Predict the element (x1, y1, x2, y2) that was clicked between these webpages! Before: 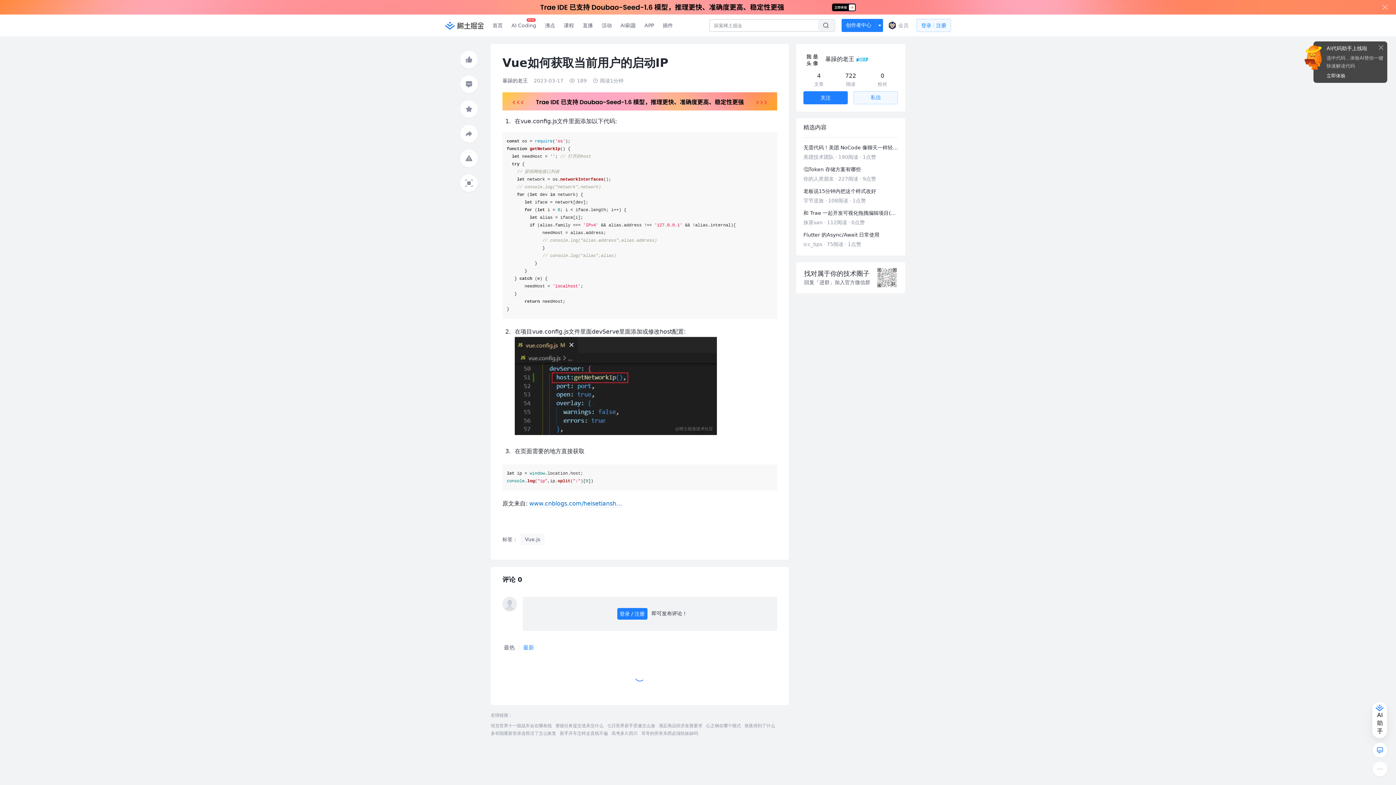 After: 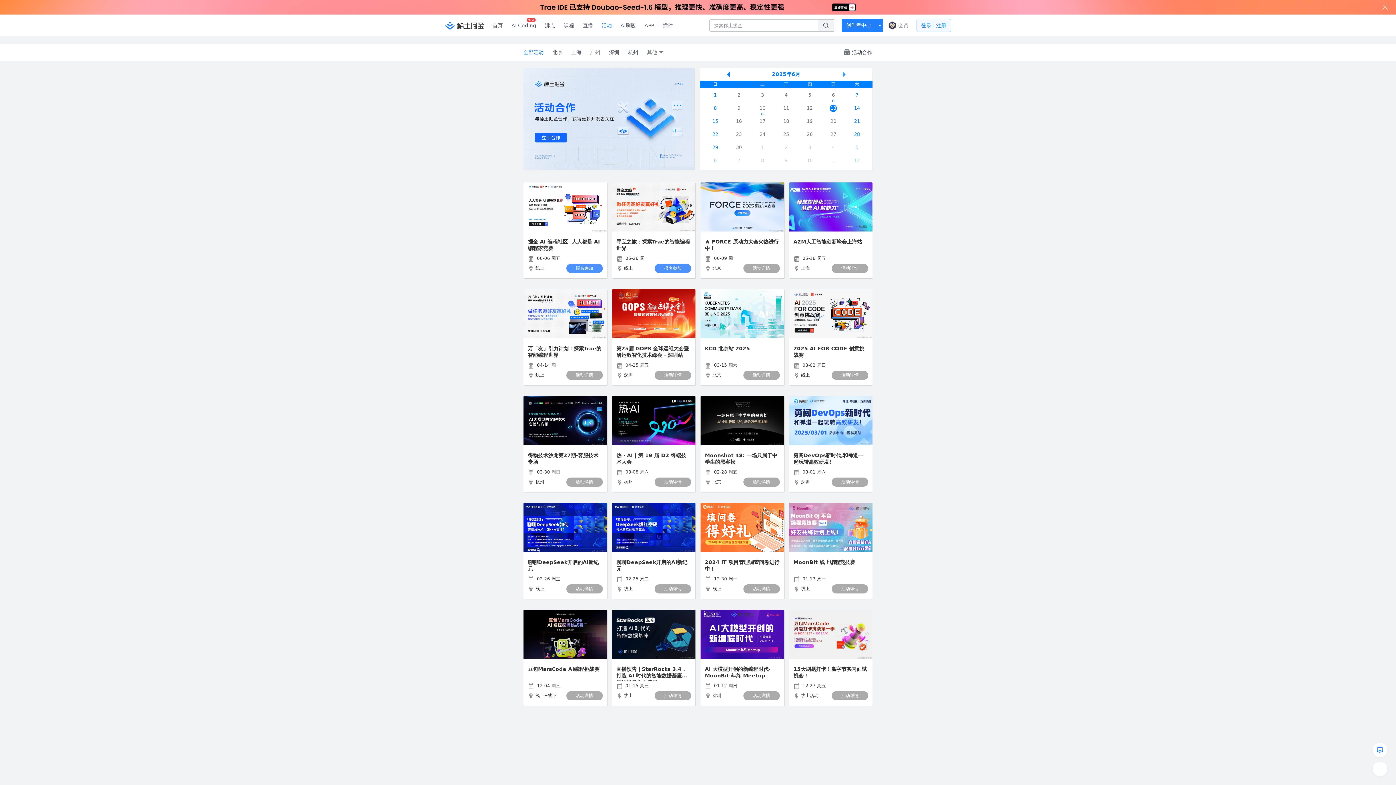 Action: label: 活动 bbox: (597, 0, 616, 21)